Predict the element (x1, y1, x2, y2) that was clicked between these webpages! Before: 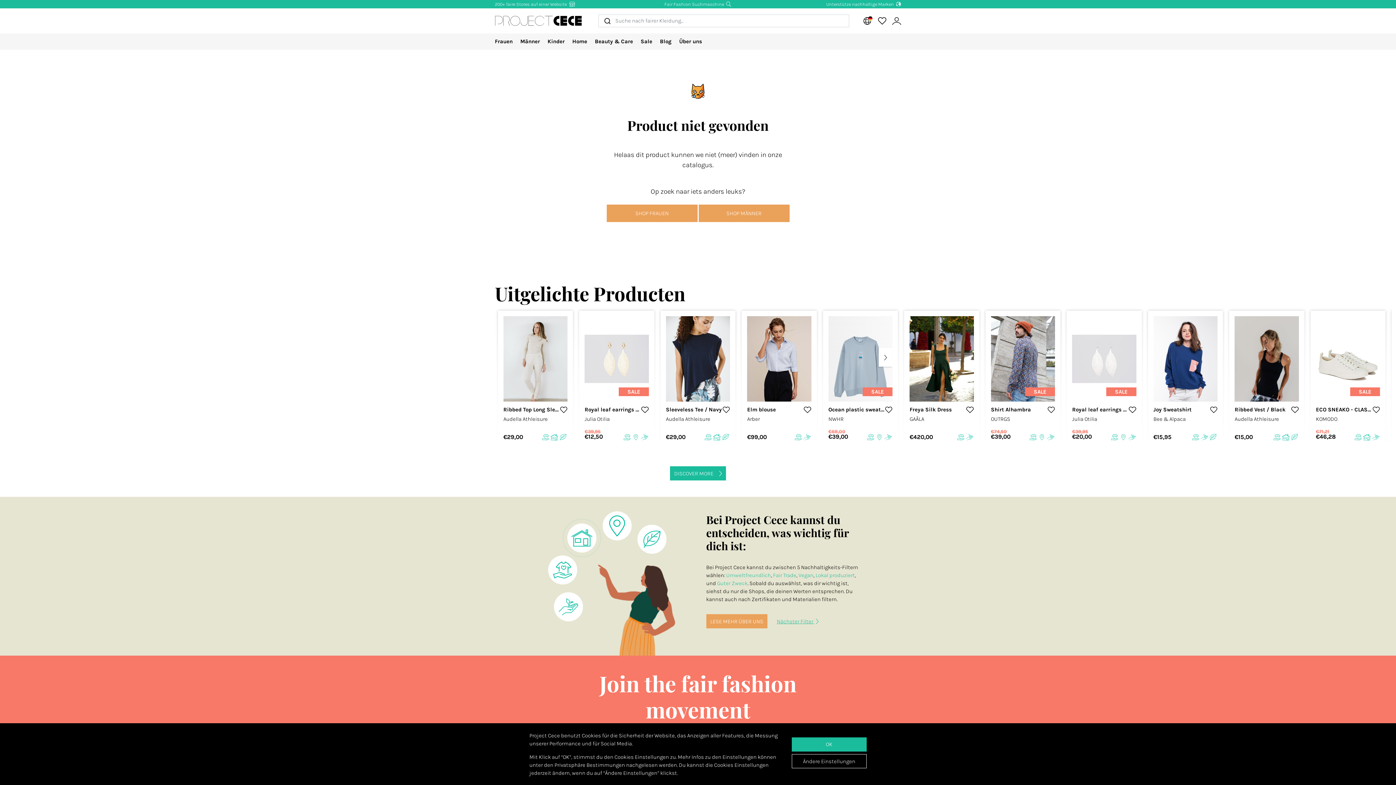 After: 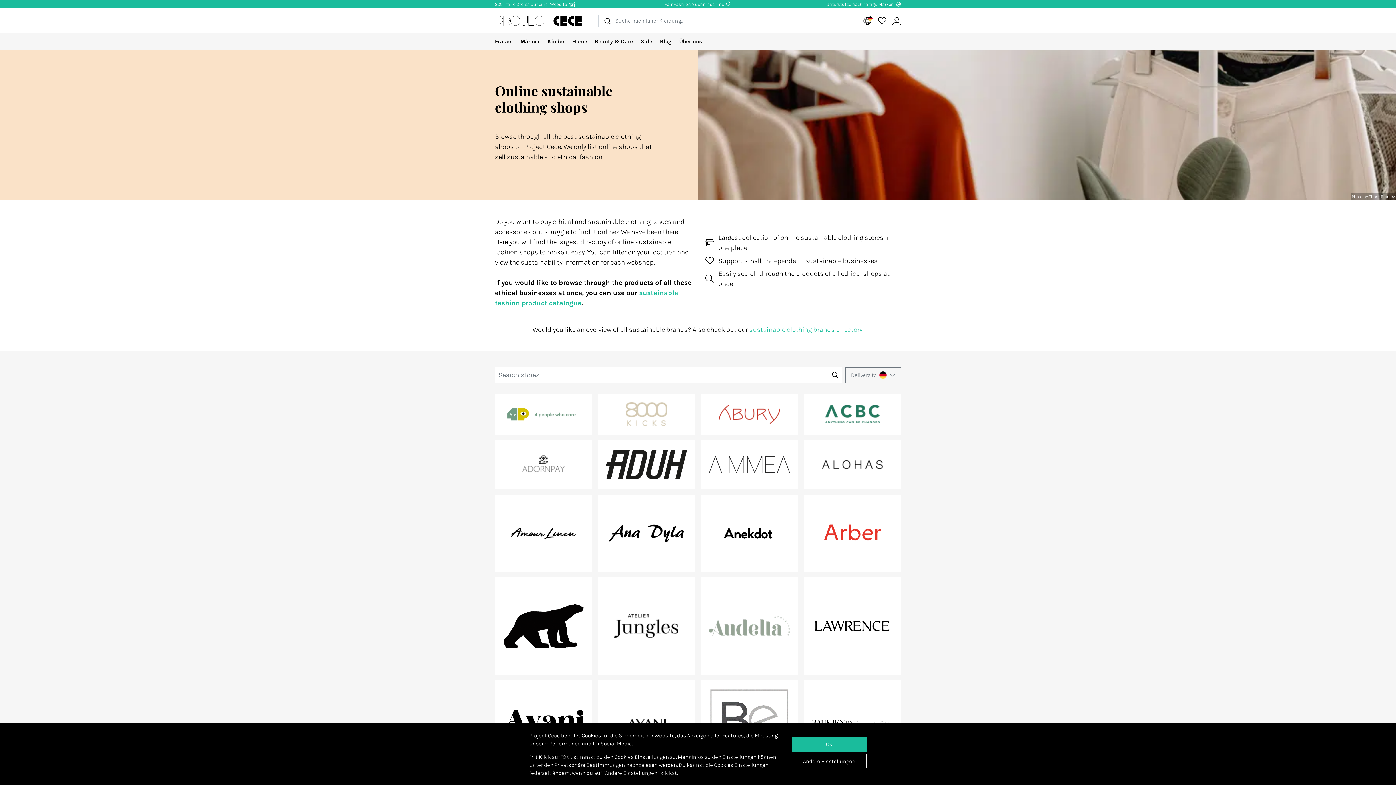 Action: bbox: (495, 1, 576, 6) label: 200+ faire Stores auf einer Website 